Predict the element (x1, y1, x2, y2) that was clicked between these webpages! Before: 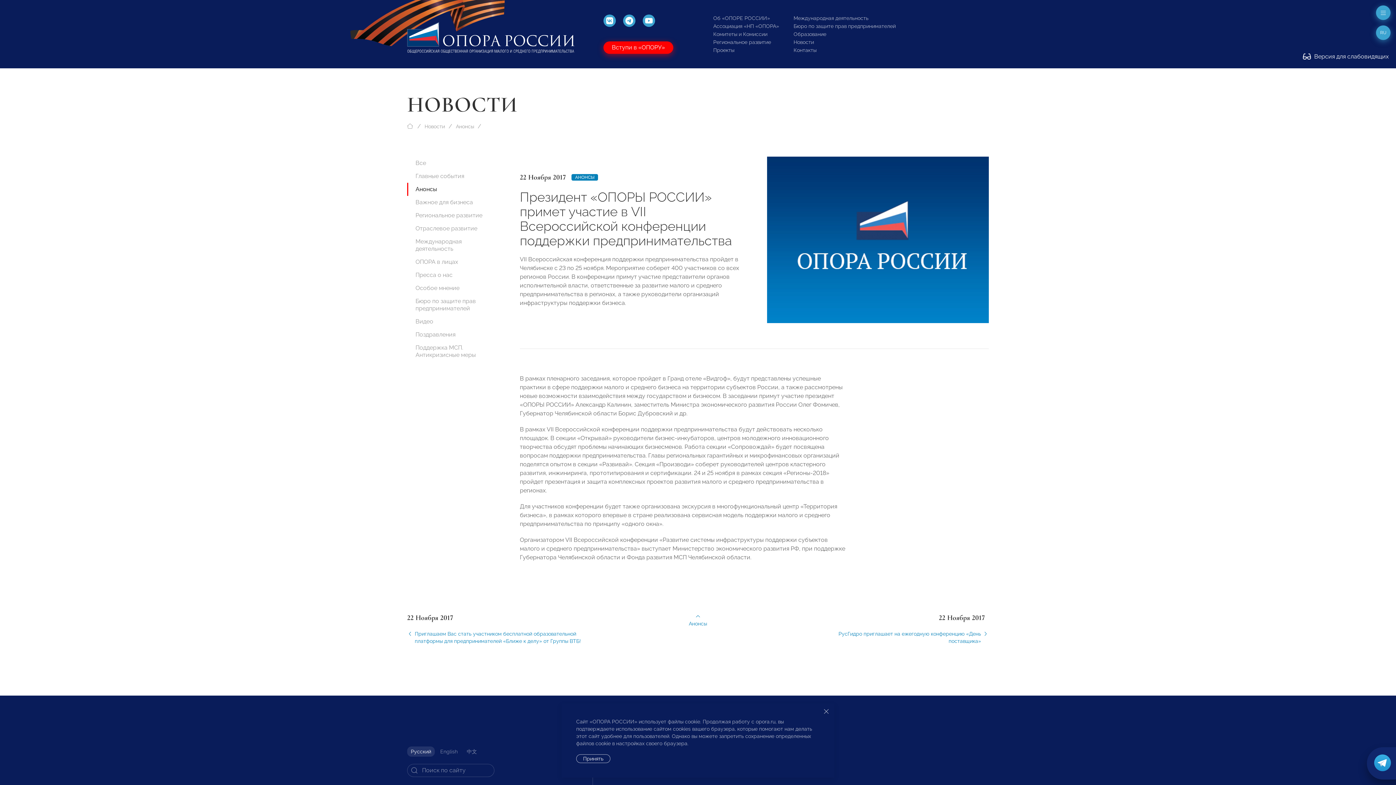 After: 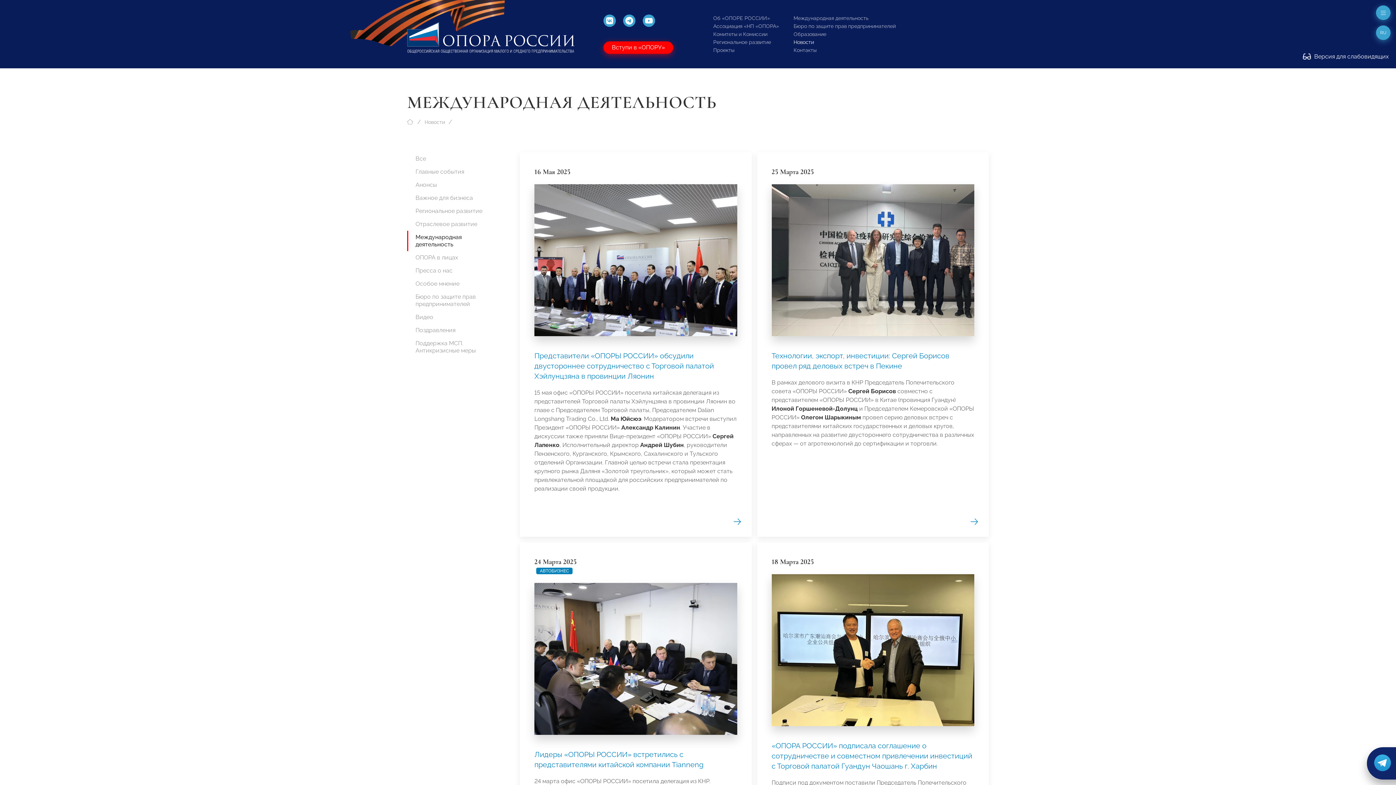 Action: bbox: (407, 235, 494, 255) label: Международная деятельность